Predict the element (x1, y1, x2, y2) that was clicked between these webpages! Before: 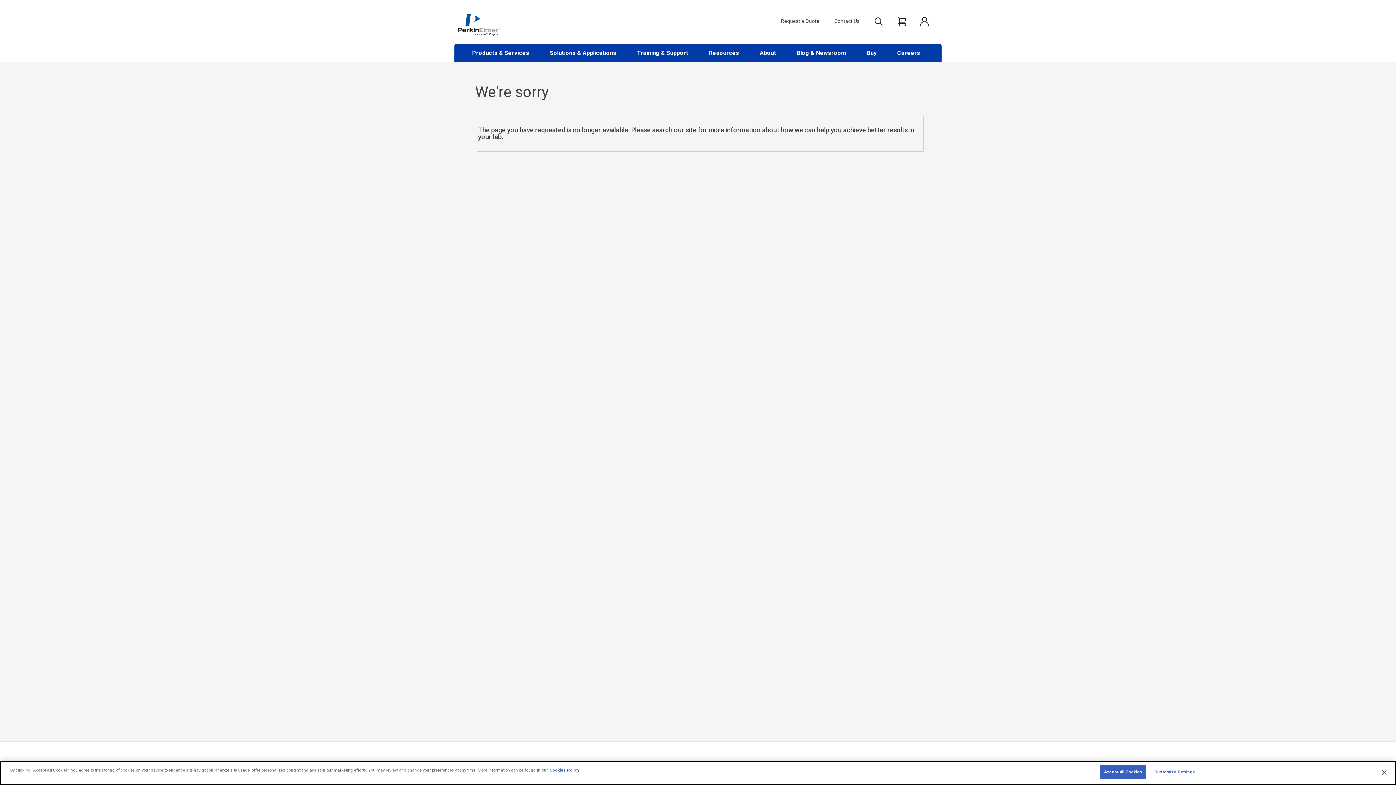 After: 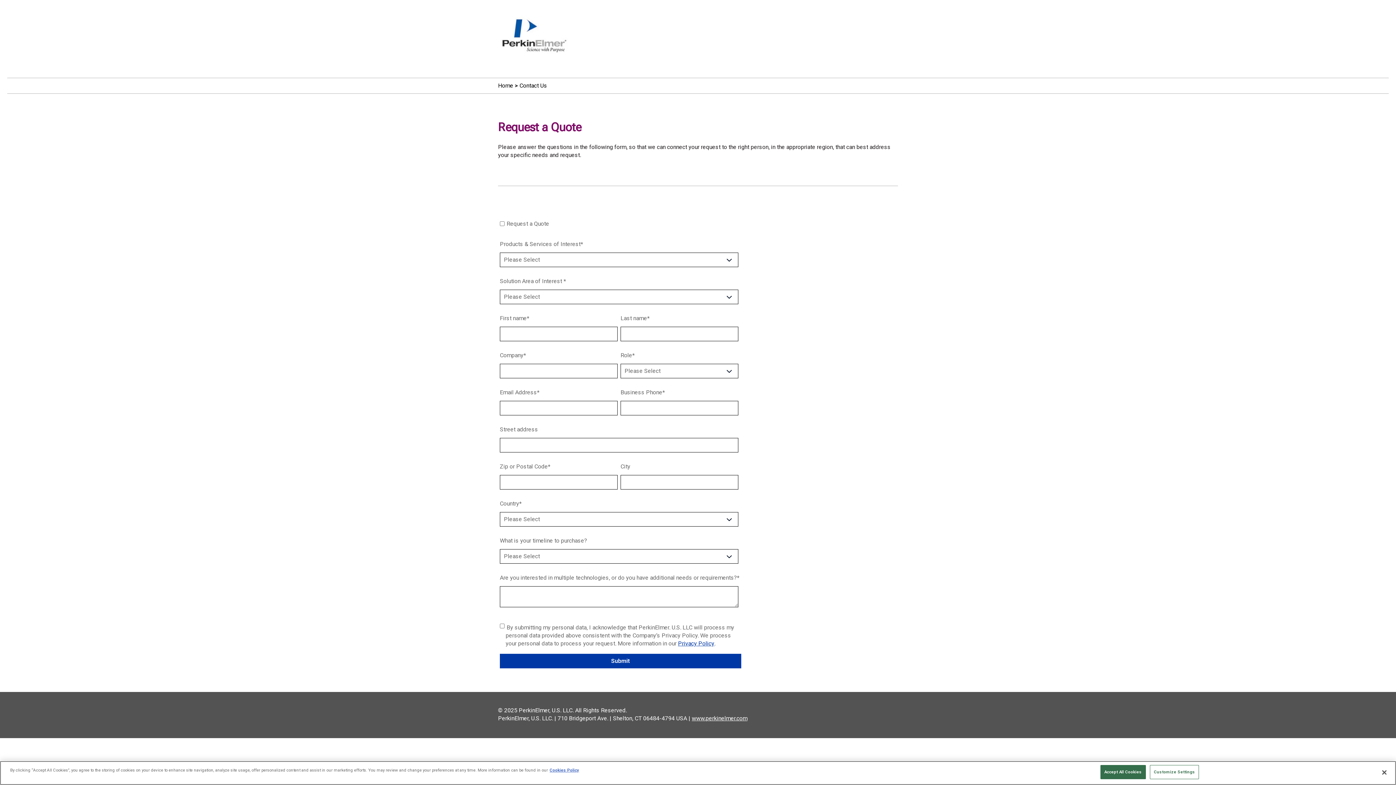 Action: bbox: (781, 14, 819, 27) label: Request a Quote